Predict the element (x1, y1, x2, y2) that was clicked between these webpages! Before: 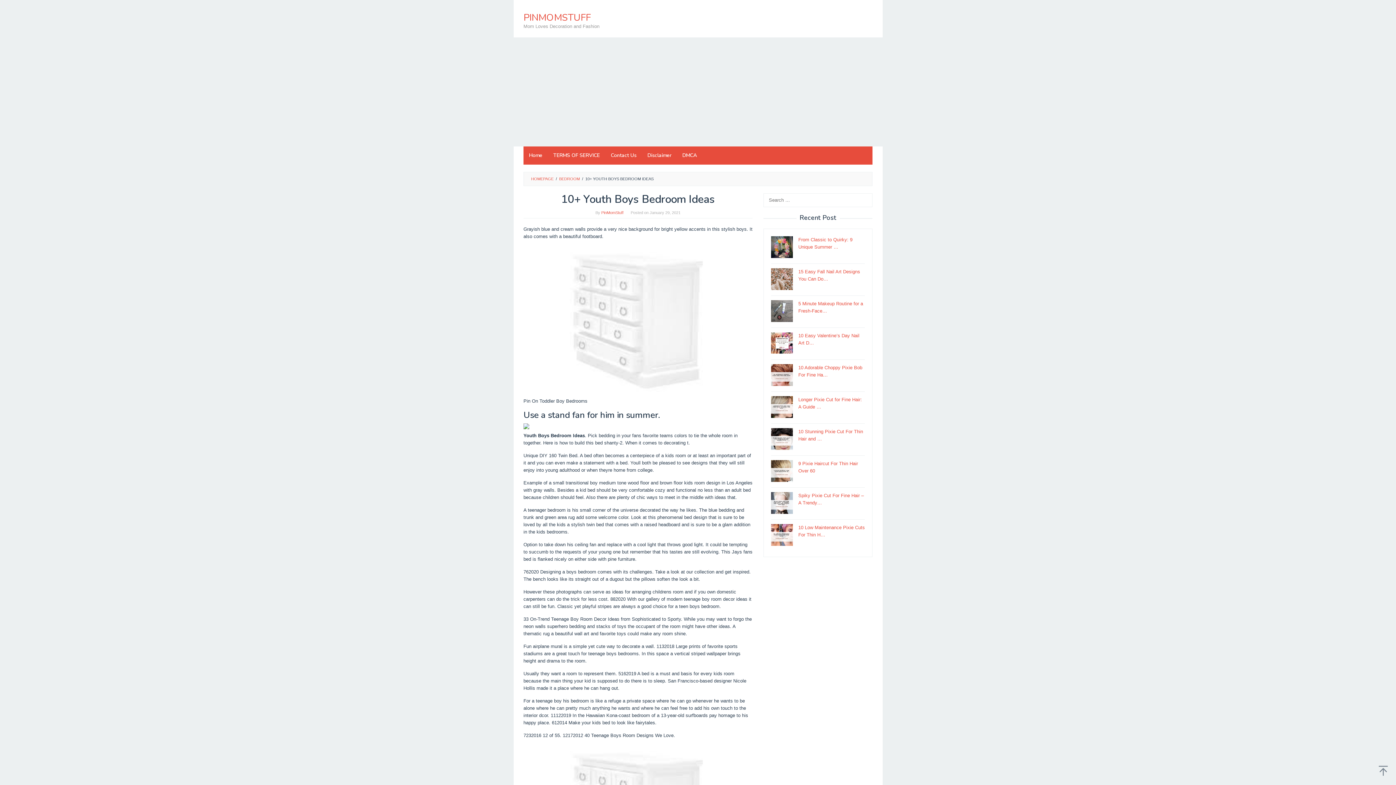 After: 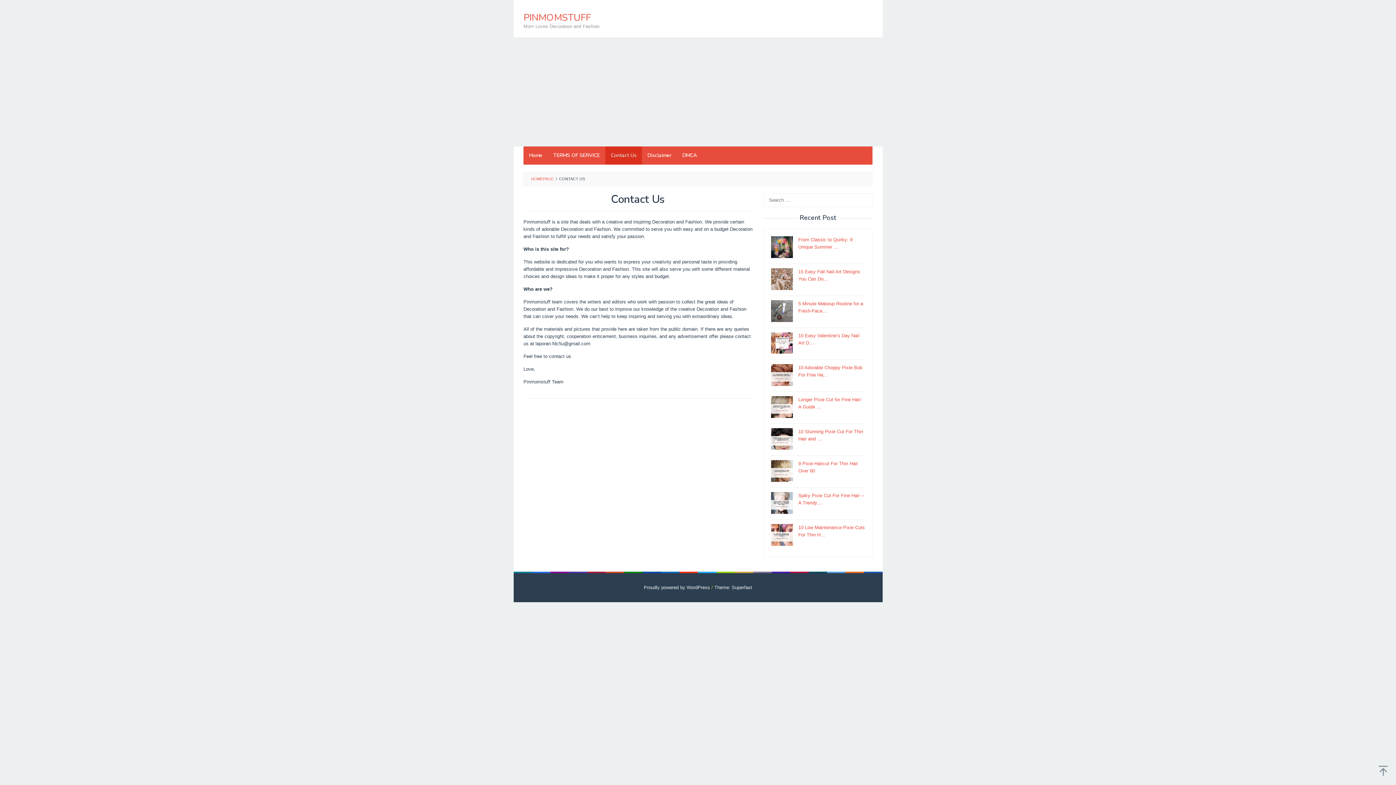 Action: label: Contact Us bbox: (605, 146, 642, 164)